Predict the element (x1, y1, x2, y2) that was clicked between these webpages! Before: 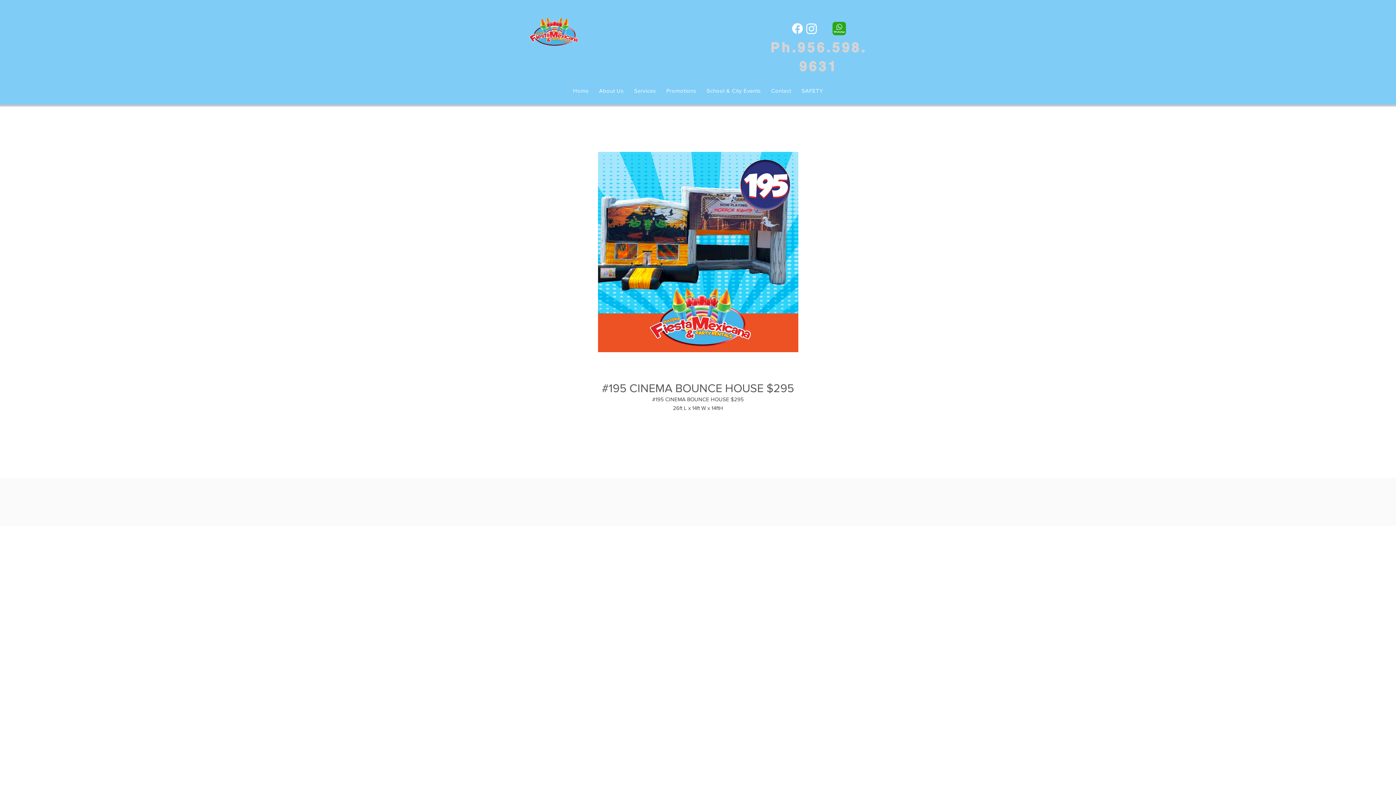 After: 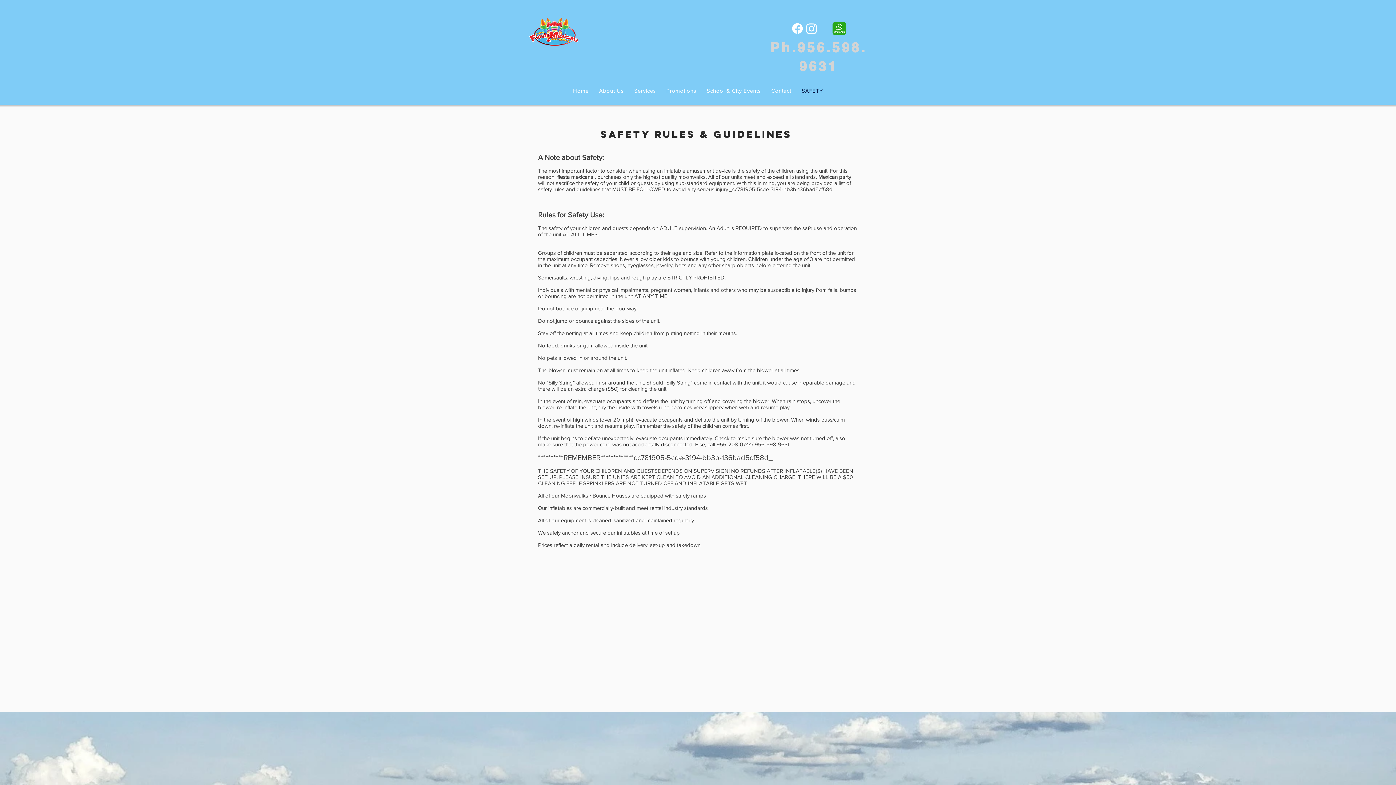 Action: label: SAFETY bbox: (798, 84, 826, 97)